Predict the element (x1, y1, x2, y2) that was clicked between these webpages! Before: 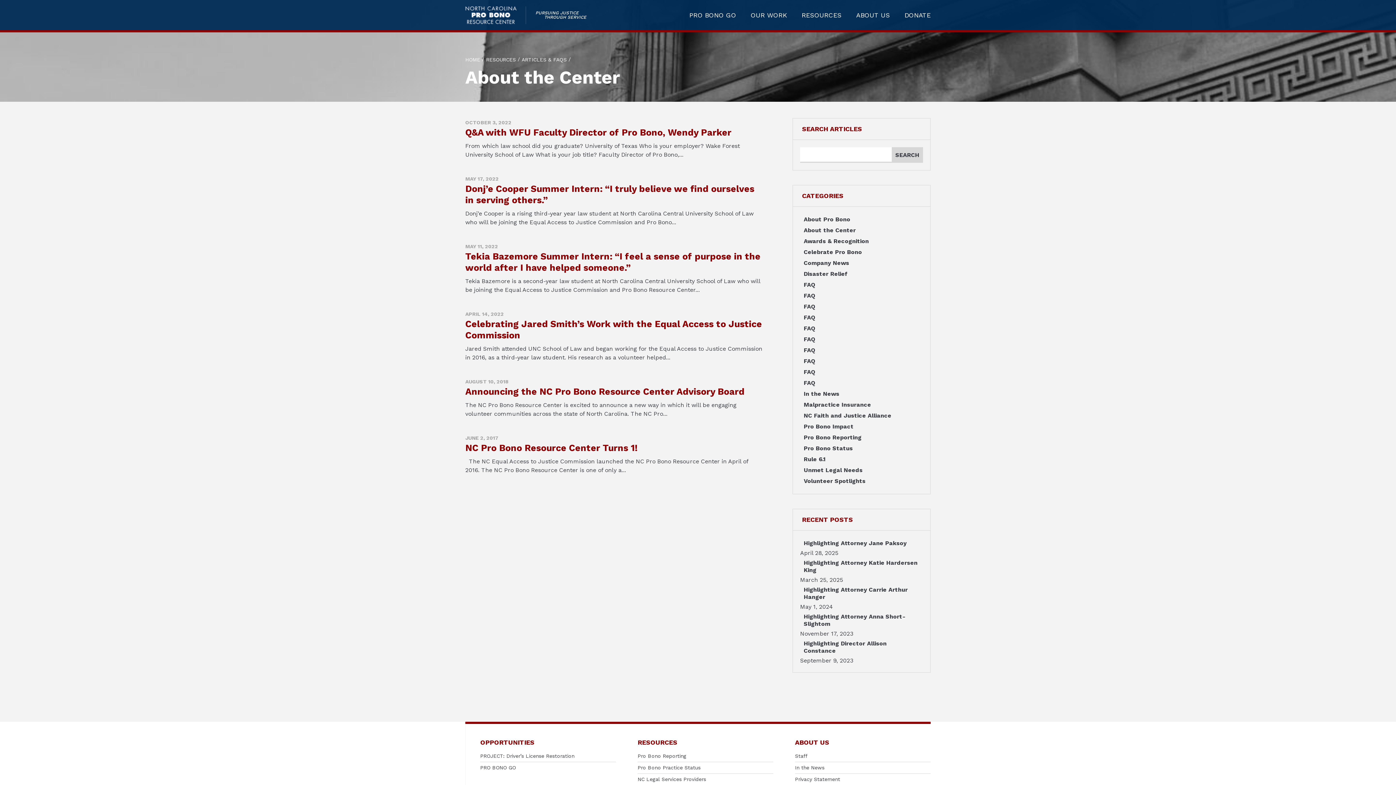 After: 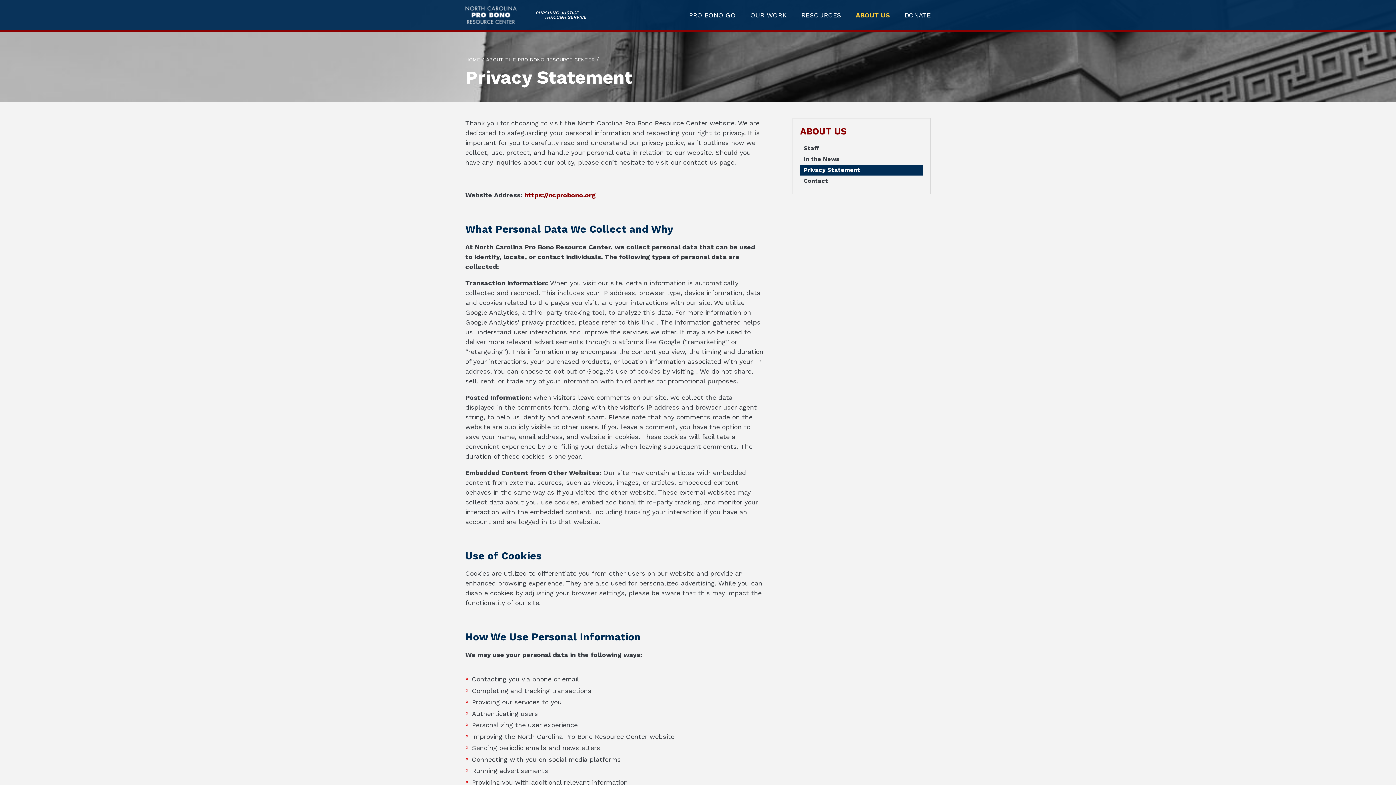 Action: label: Privacy Statement bbox: (795, 776, 840, 782)